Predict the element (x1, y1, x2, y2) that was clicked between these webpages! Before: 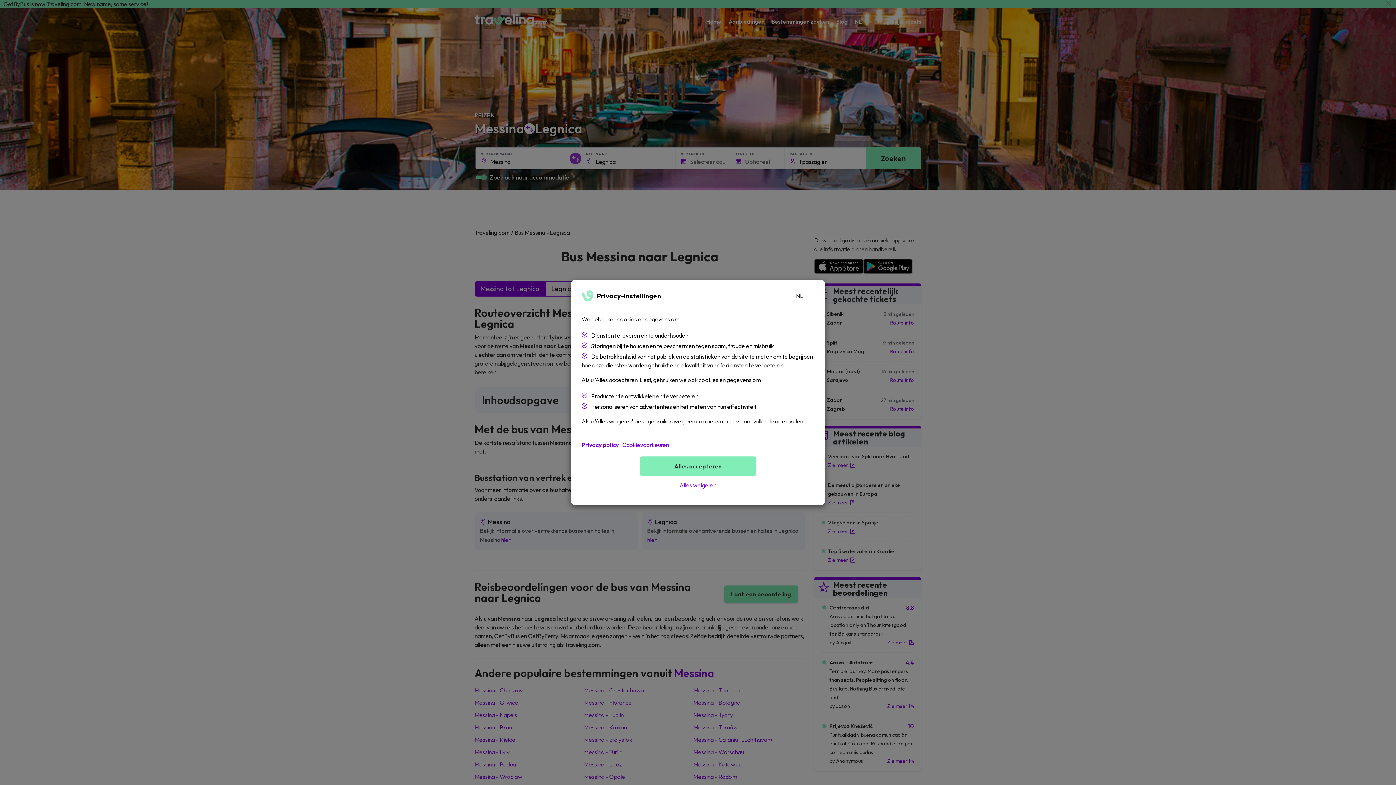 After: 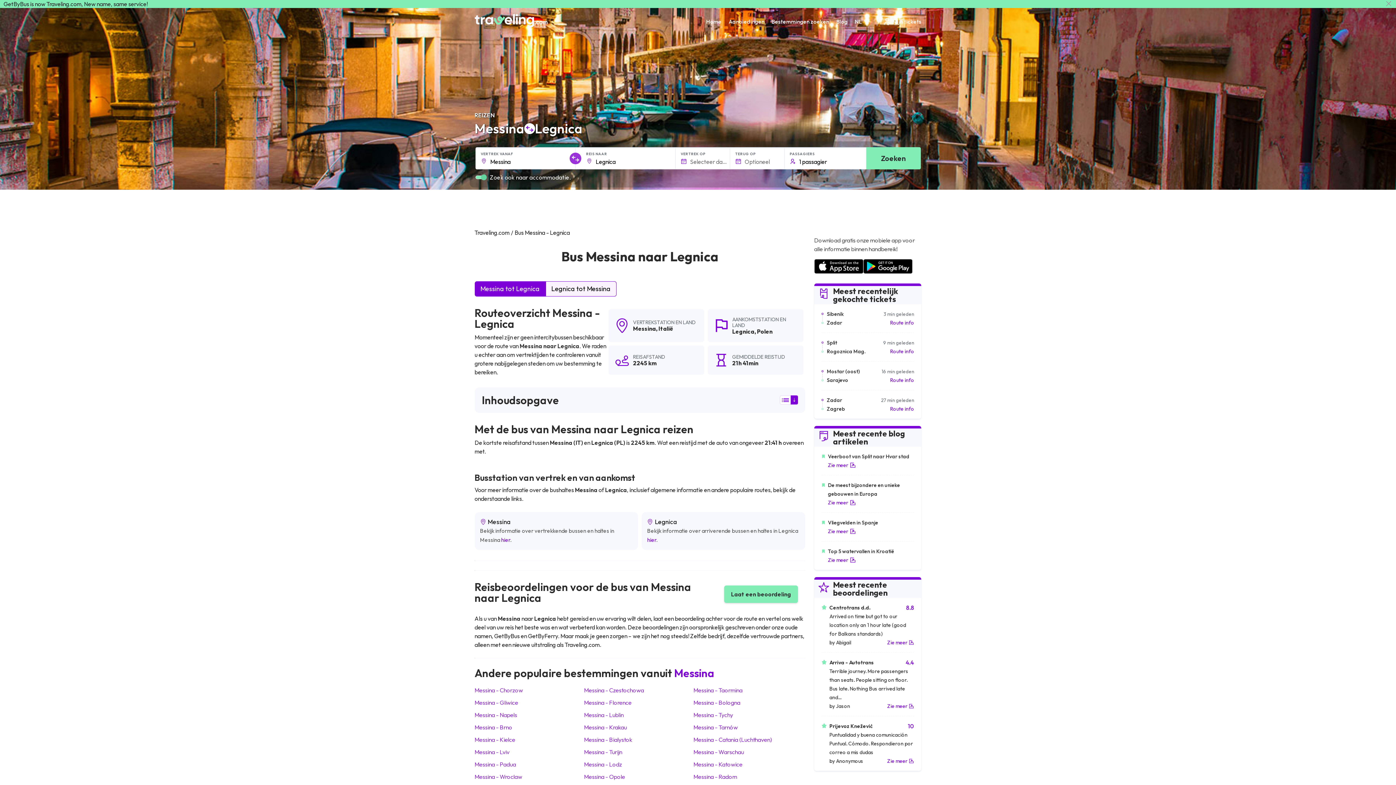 Action: bbox: (640, 456, 756, 476) label: Alles accepteren